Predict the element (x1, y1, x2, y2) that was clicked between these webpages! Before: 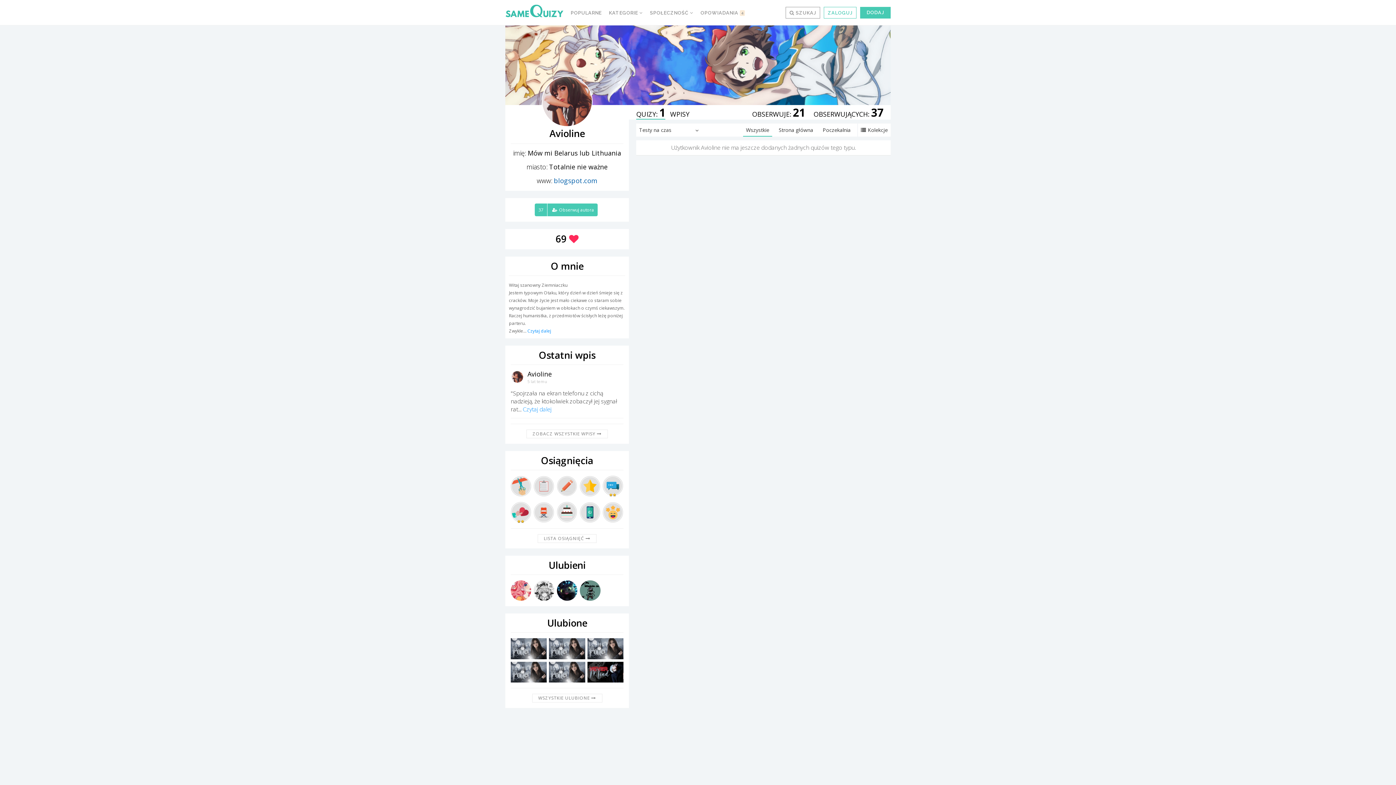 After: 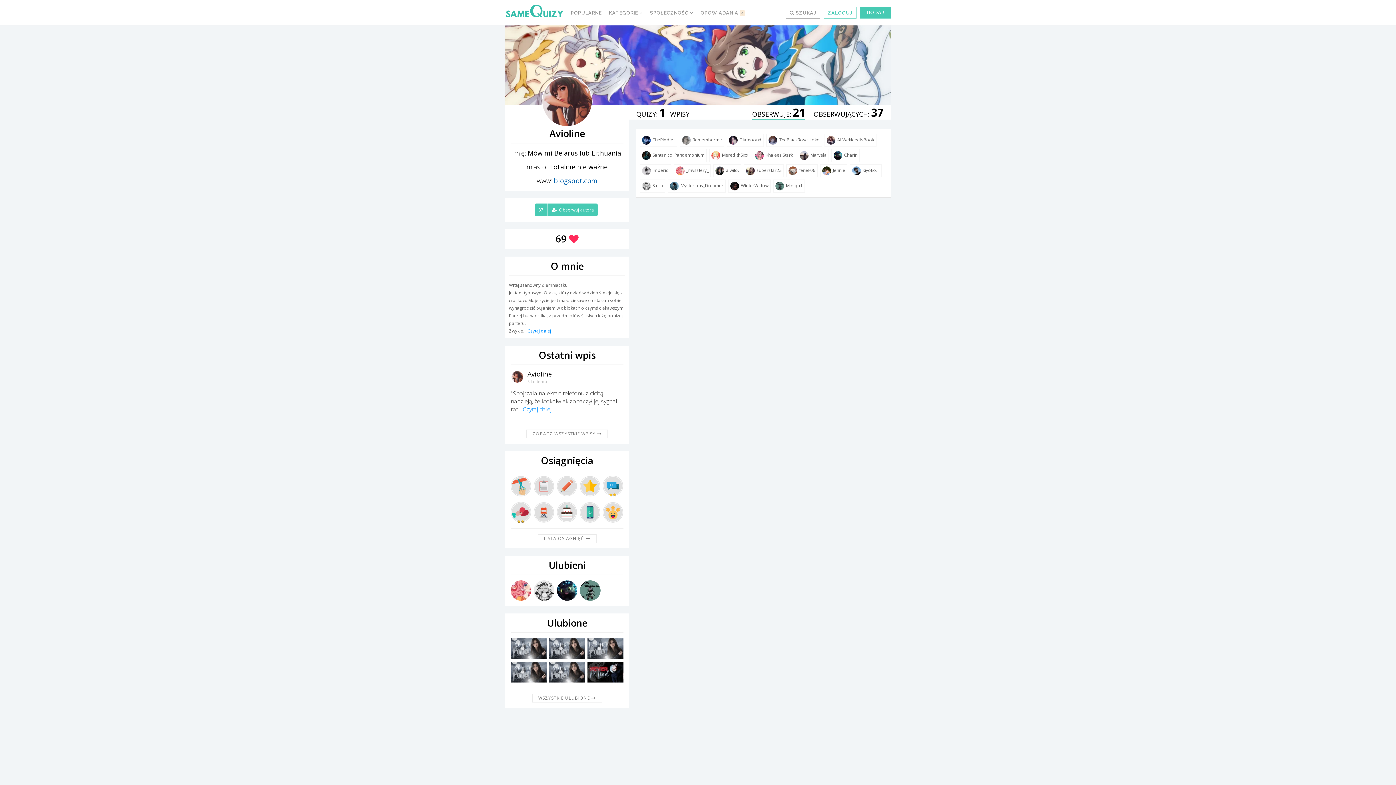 Action: bbox: (752, 109, 805, 118) label: OBSERWUJE: 21